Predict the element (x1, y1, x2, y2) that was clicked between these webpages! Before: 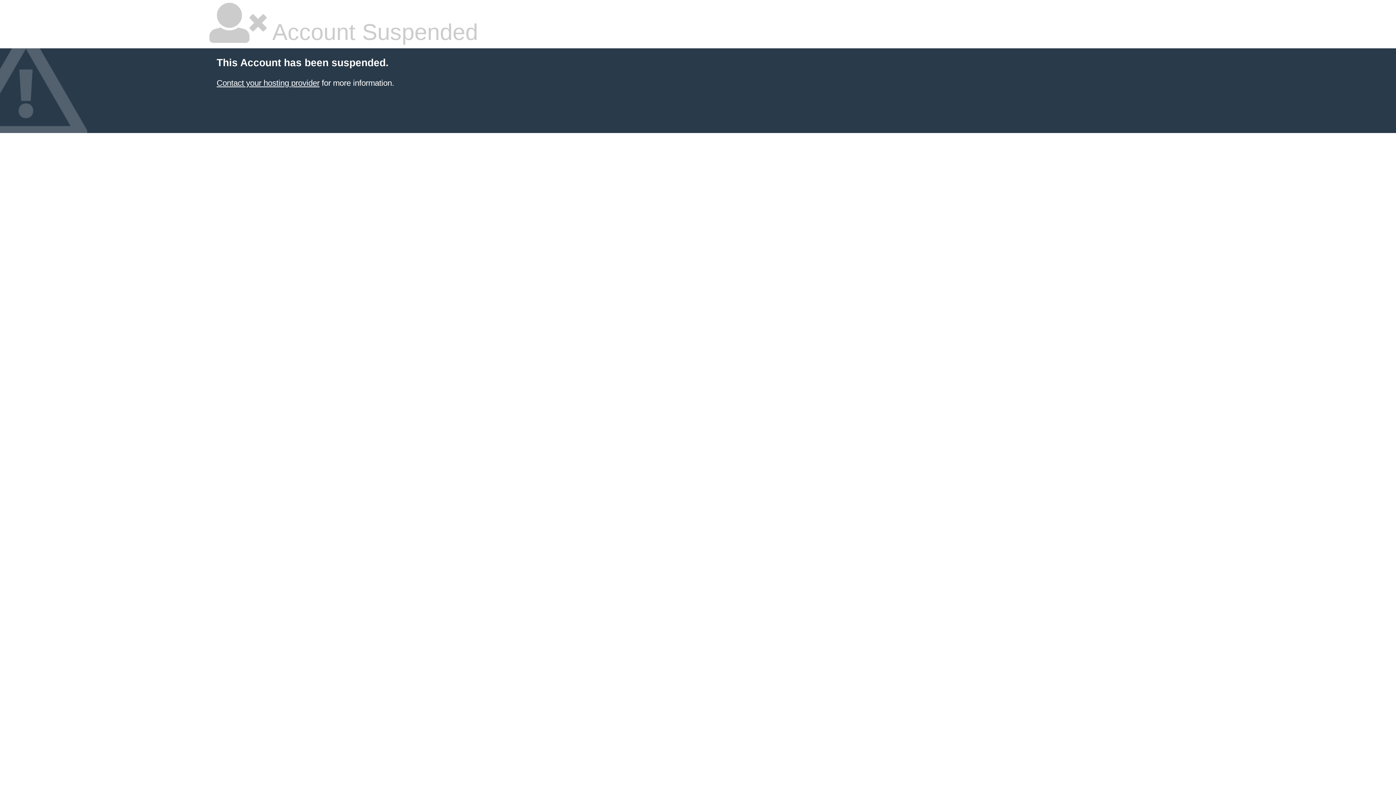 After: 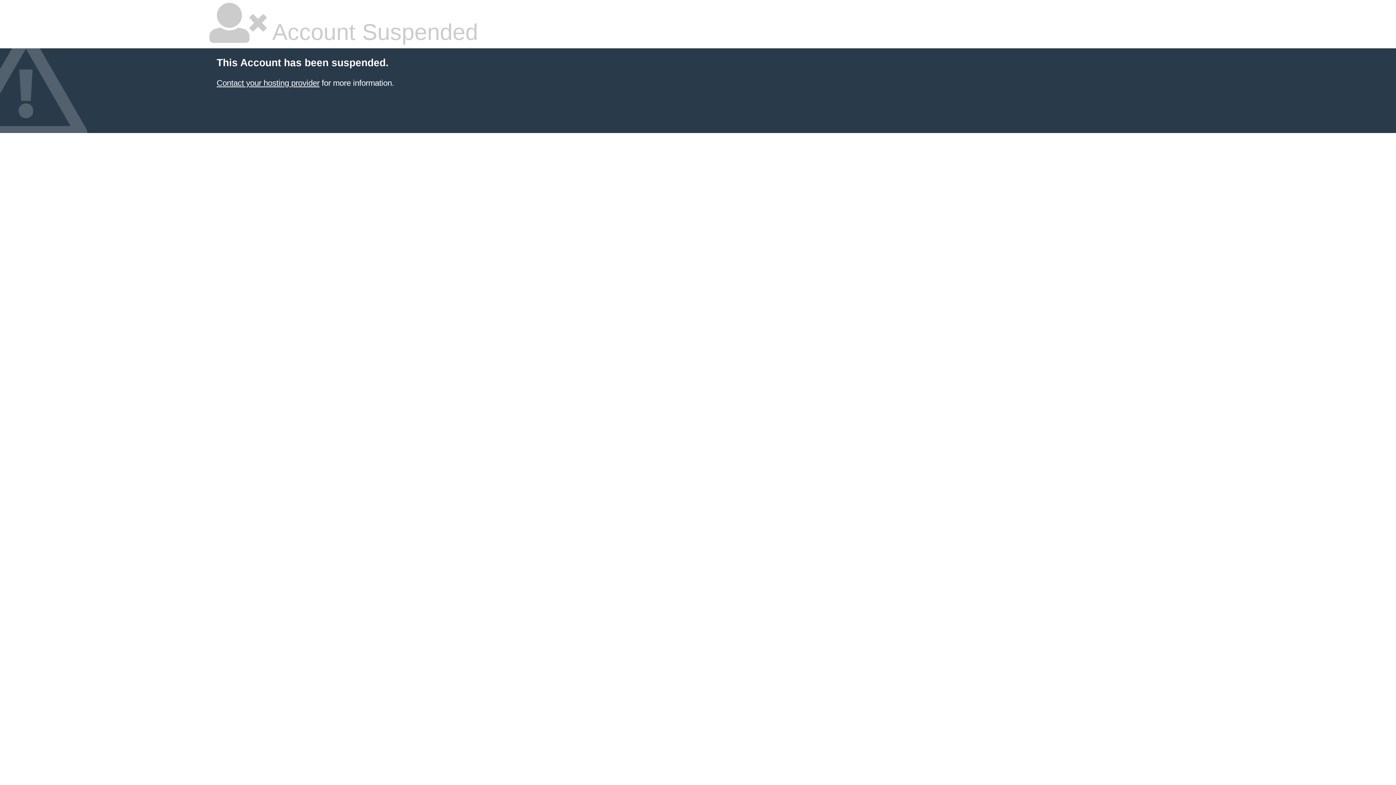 Action: bbox: (216, 78, 319, 87) label: Contact your hosting provider